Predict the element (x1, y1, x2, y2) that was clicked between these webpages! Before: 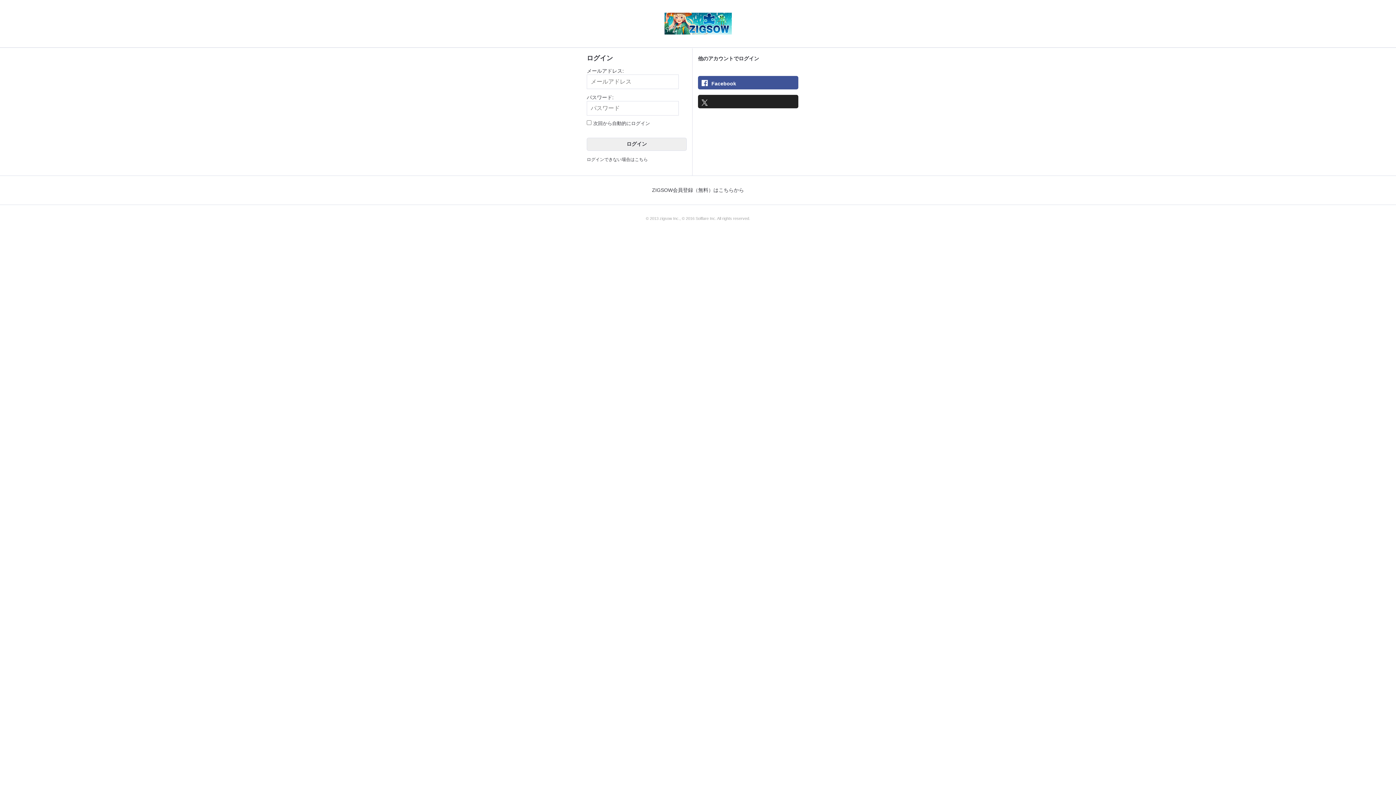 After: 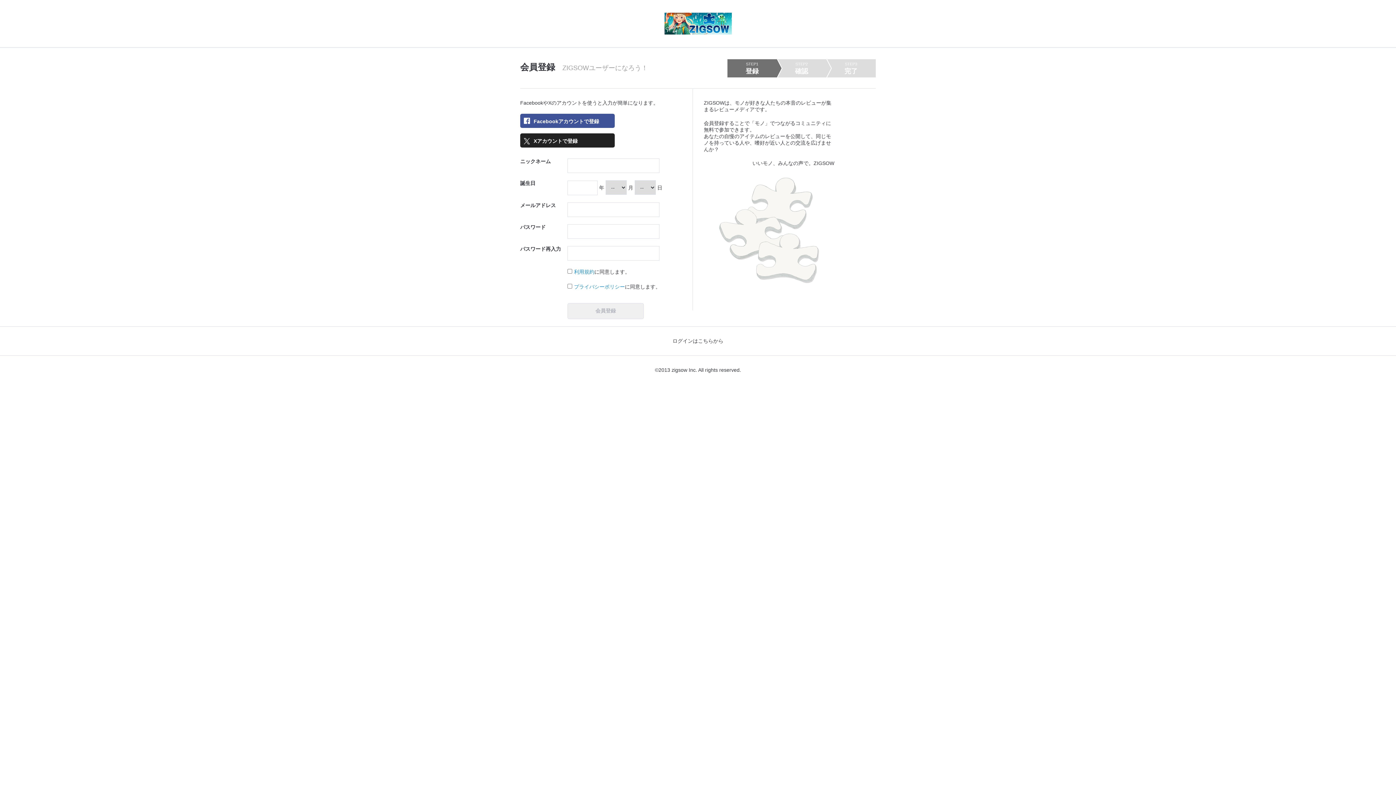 Action: label: ZIGSOW会員登録（無料）はこちらから bbox: (652, 187, 744, 193)